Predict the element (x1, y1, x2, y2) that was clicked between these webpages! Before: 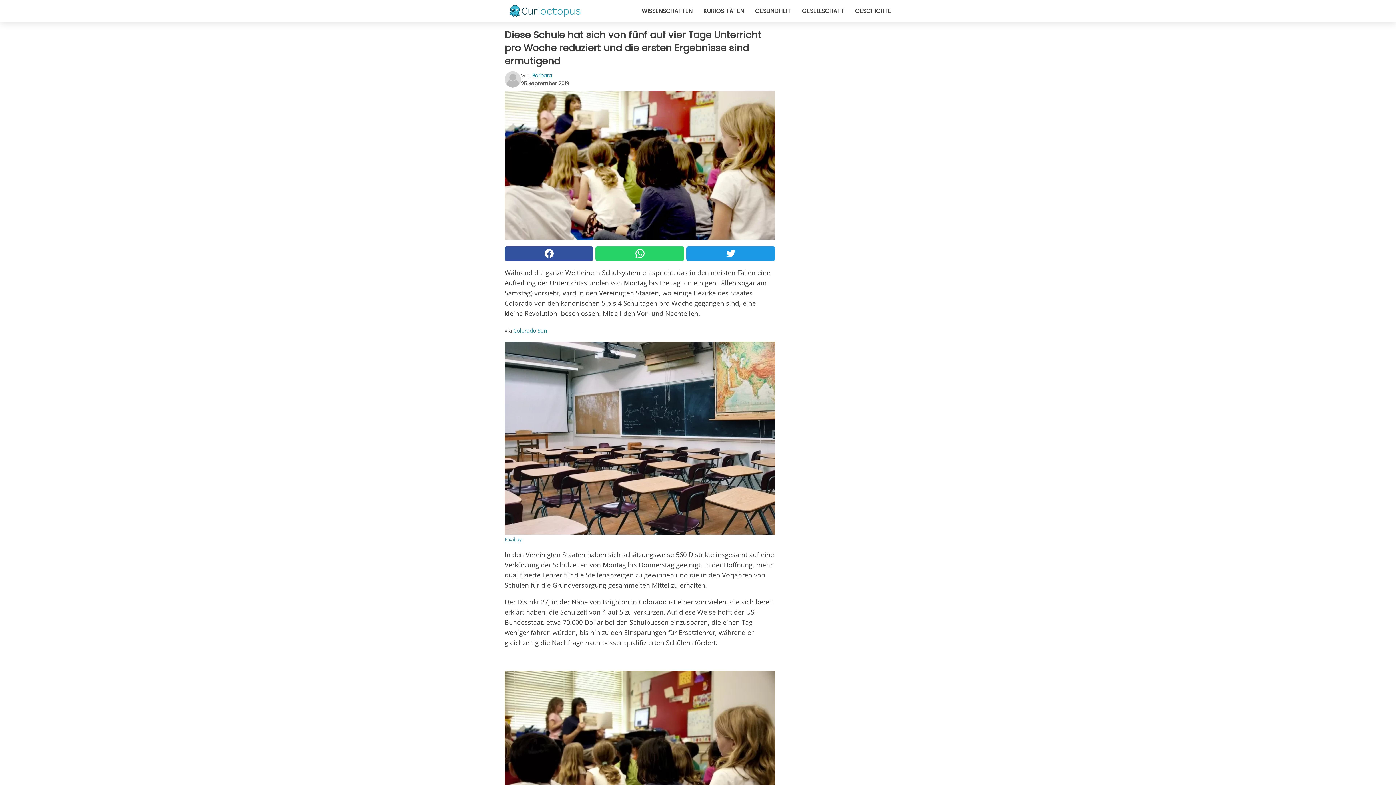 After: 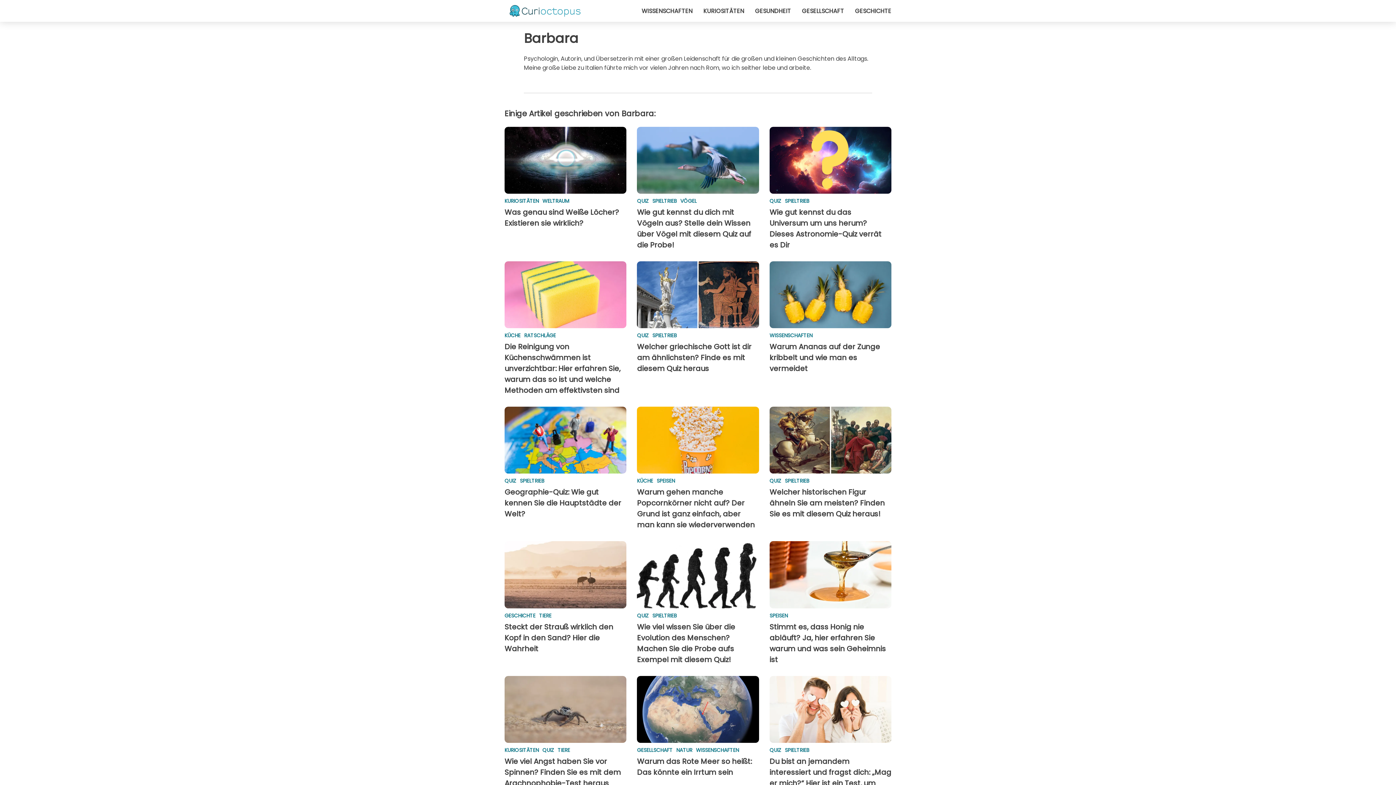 Action: label: Barbara bbox: (532, 71, 552, 79)